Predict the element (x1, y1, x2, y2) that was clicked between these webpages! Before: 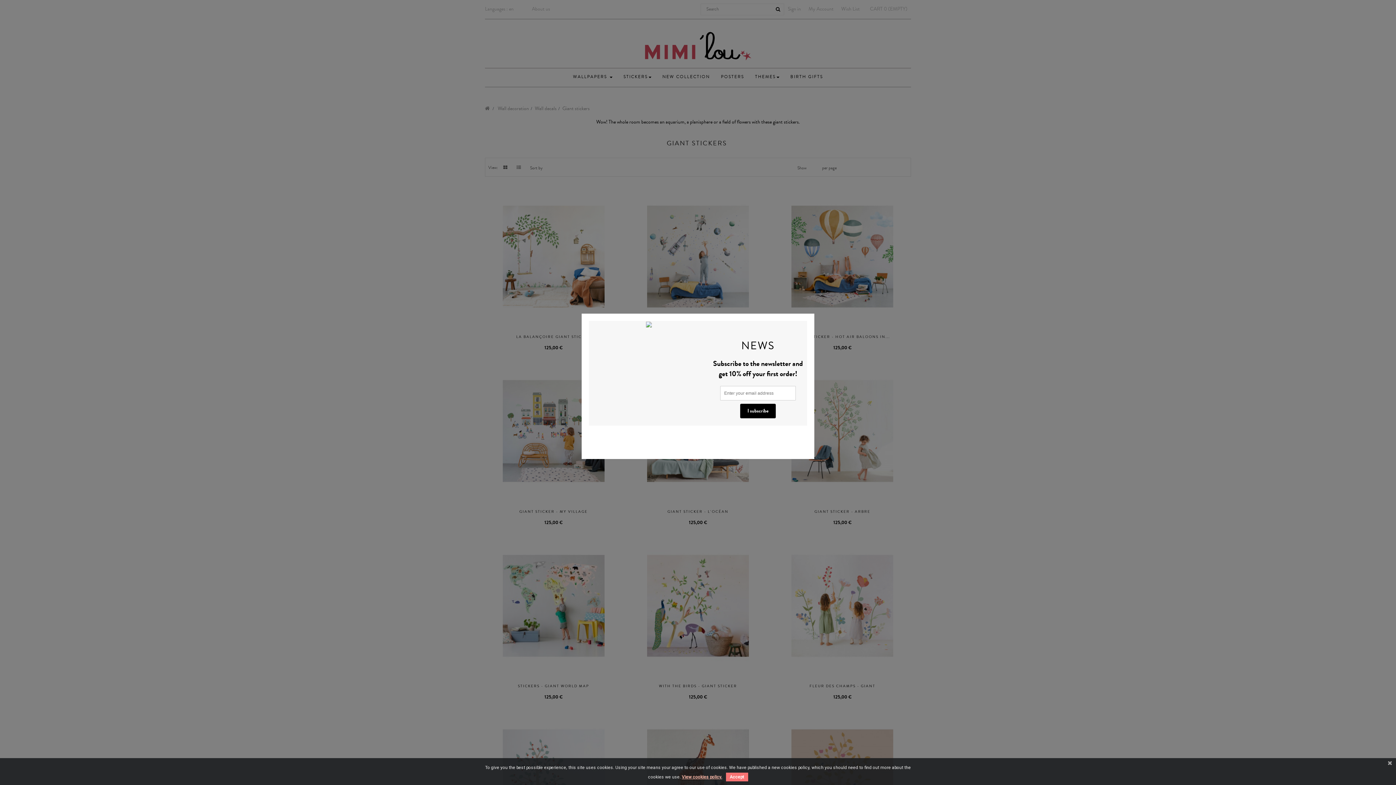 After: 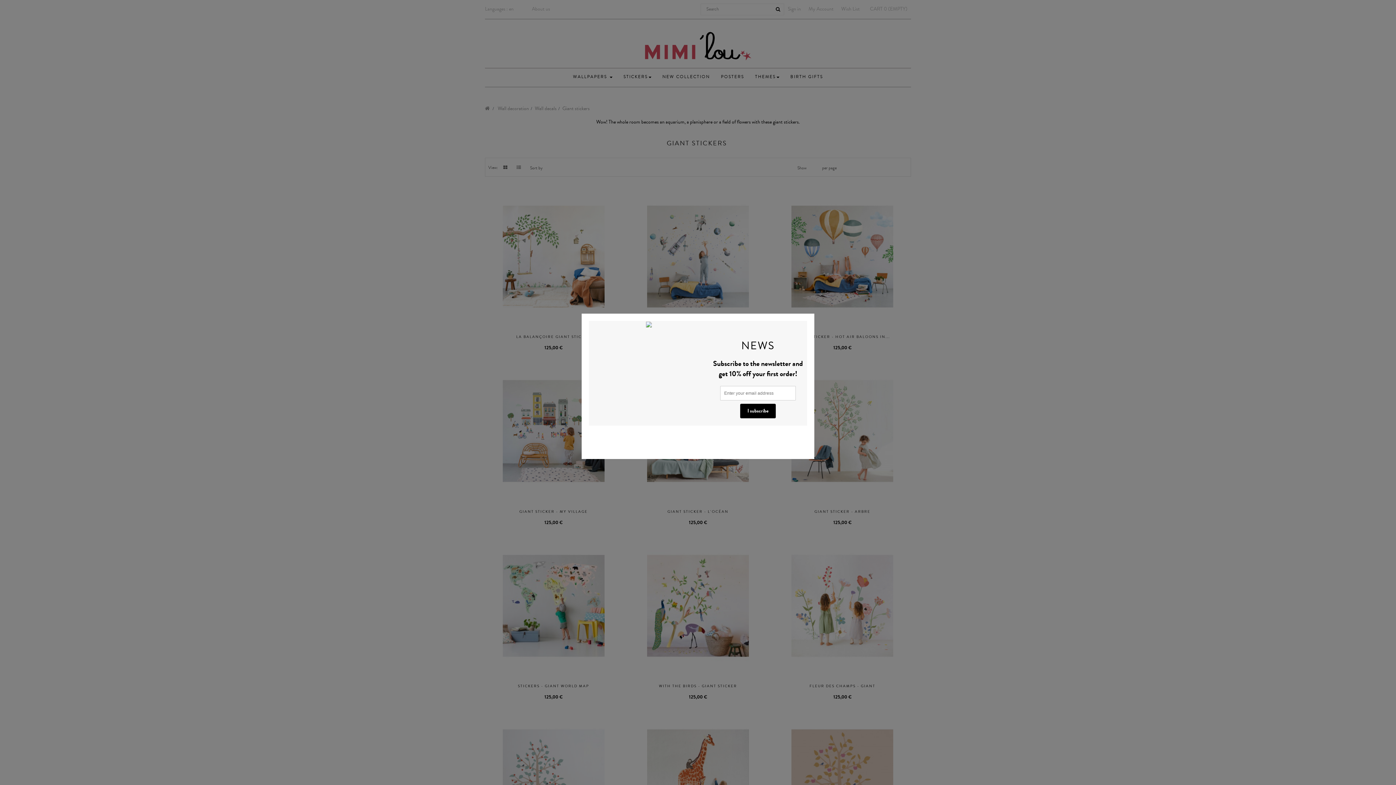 Action: label: Accept bbox: (726, 773, 748, 781)